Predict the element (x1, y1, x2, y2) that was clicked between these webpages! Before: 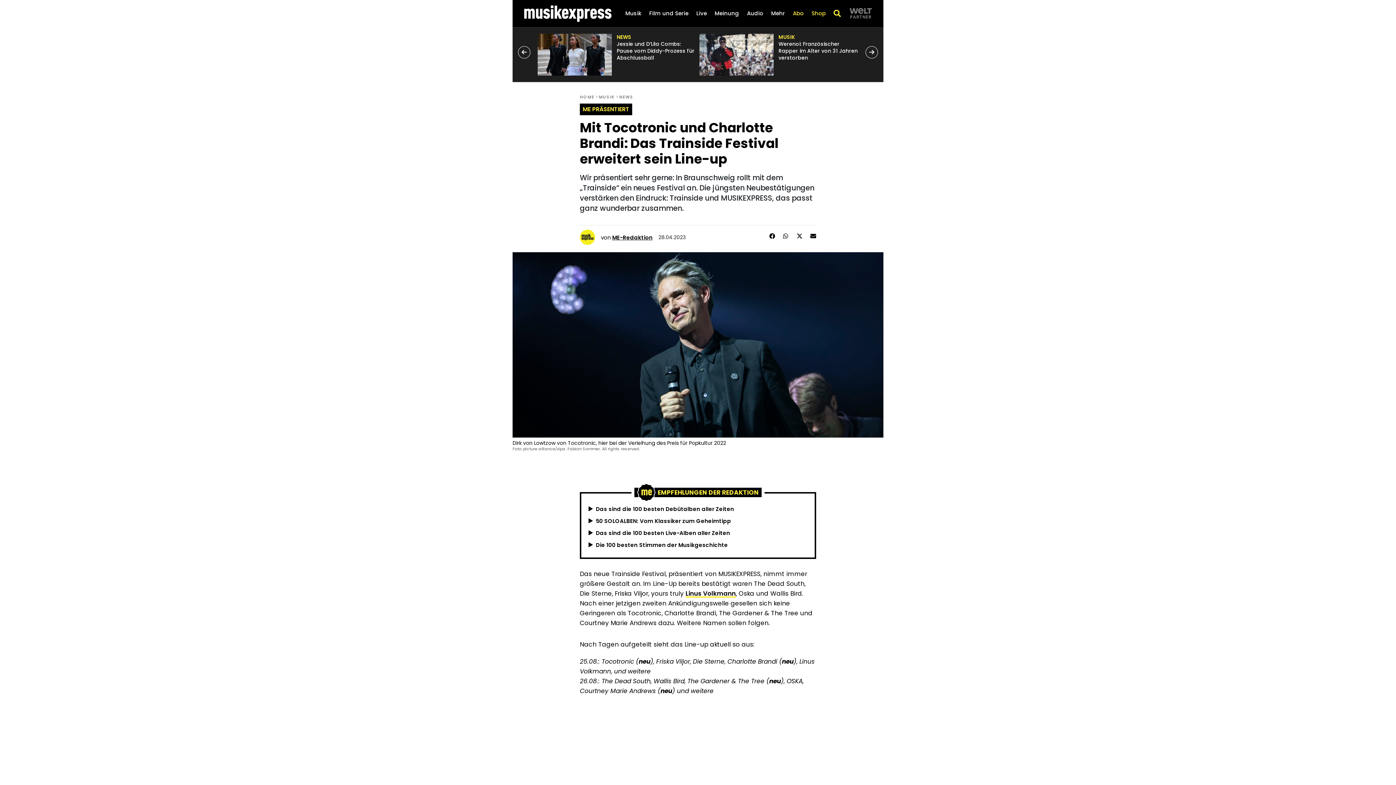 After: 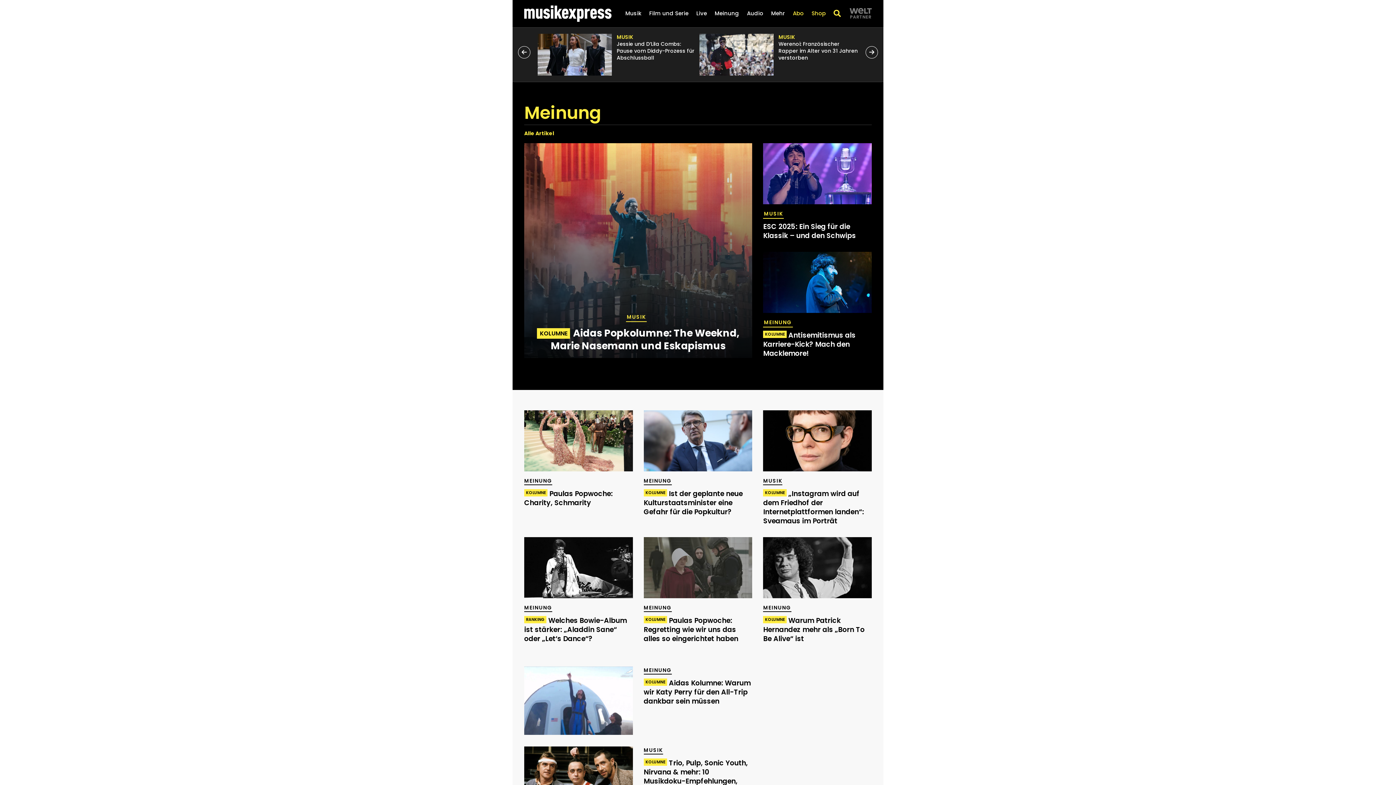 Action: label: Meinung bbox: (714, 9, 739, 24)